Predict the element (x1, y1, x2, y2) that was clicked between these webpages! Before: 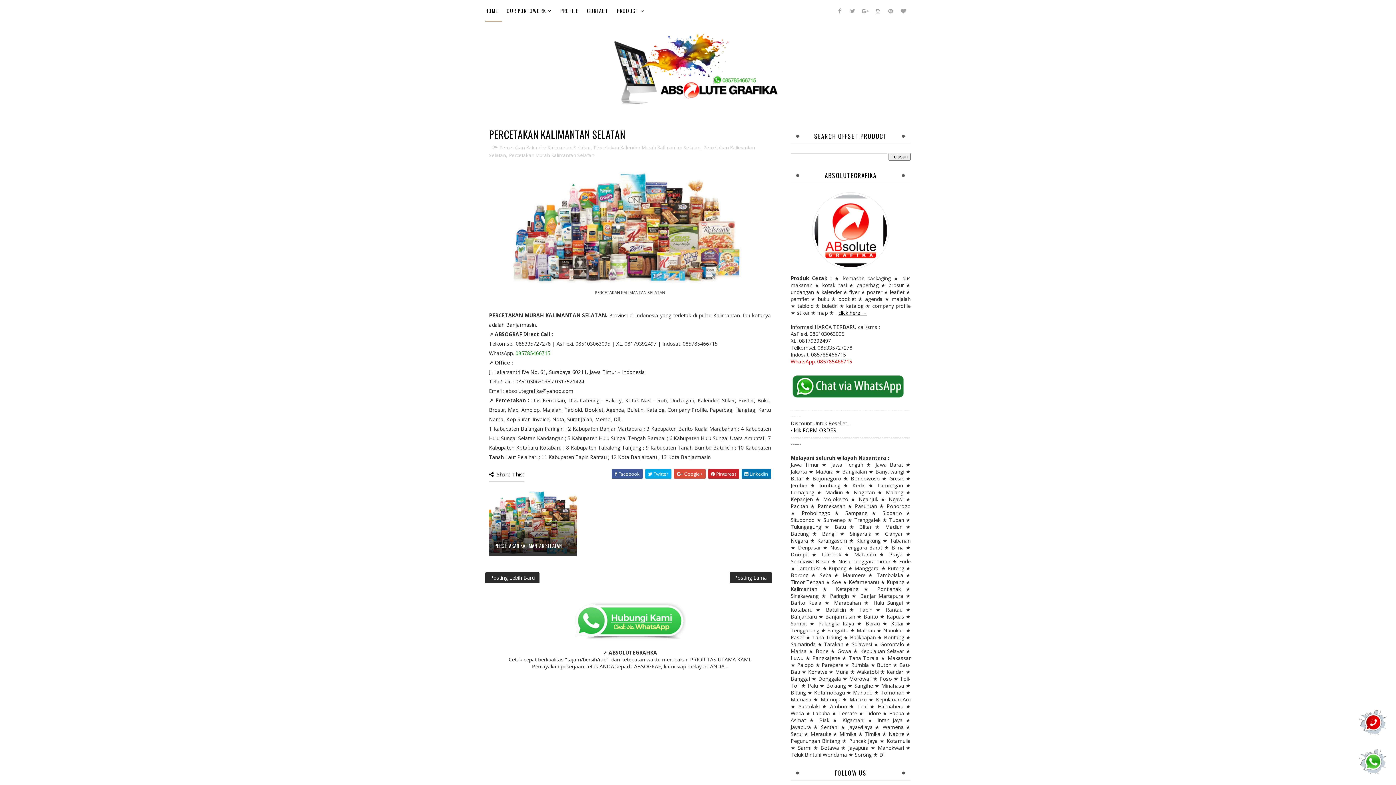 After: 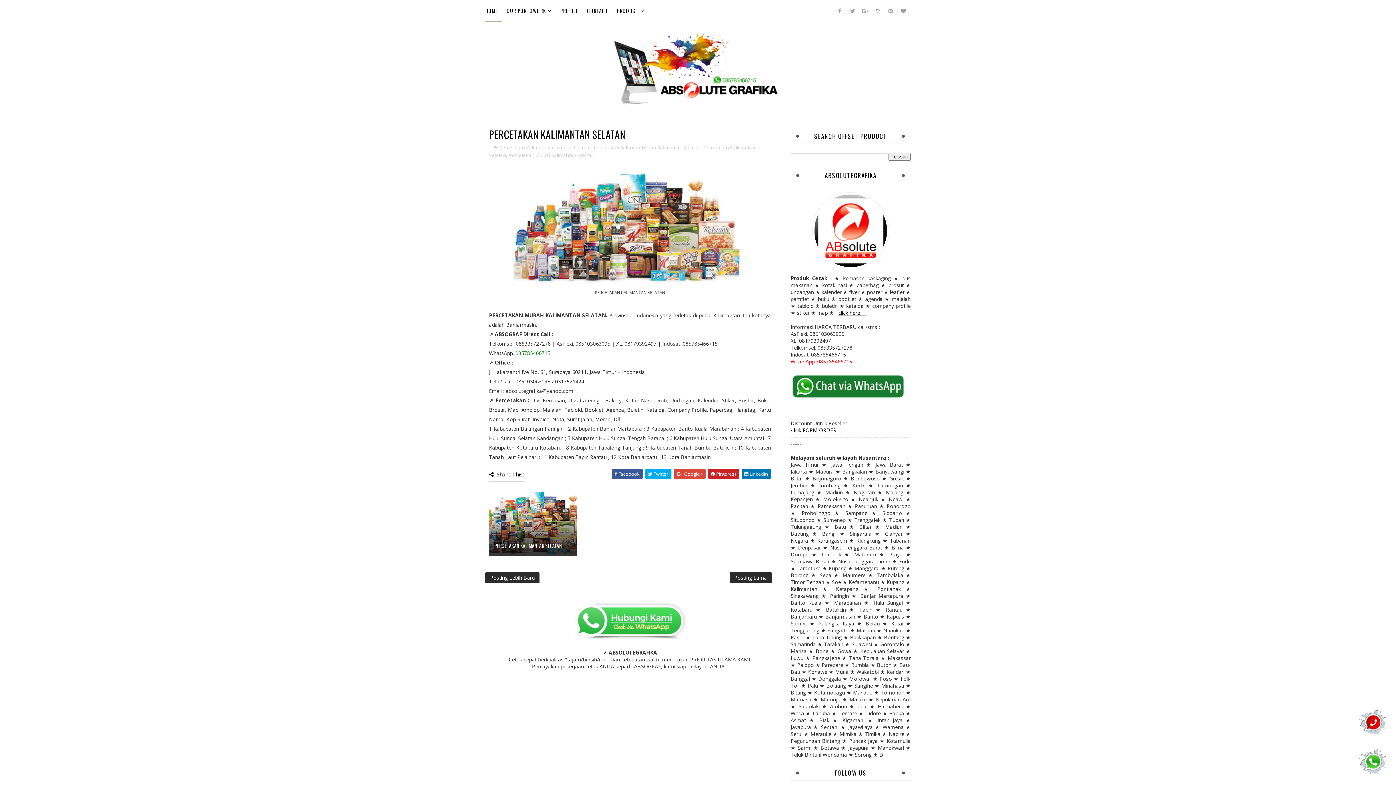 Action: bbox: (489, 490, 577, 555)